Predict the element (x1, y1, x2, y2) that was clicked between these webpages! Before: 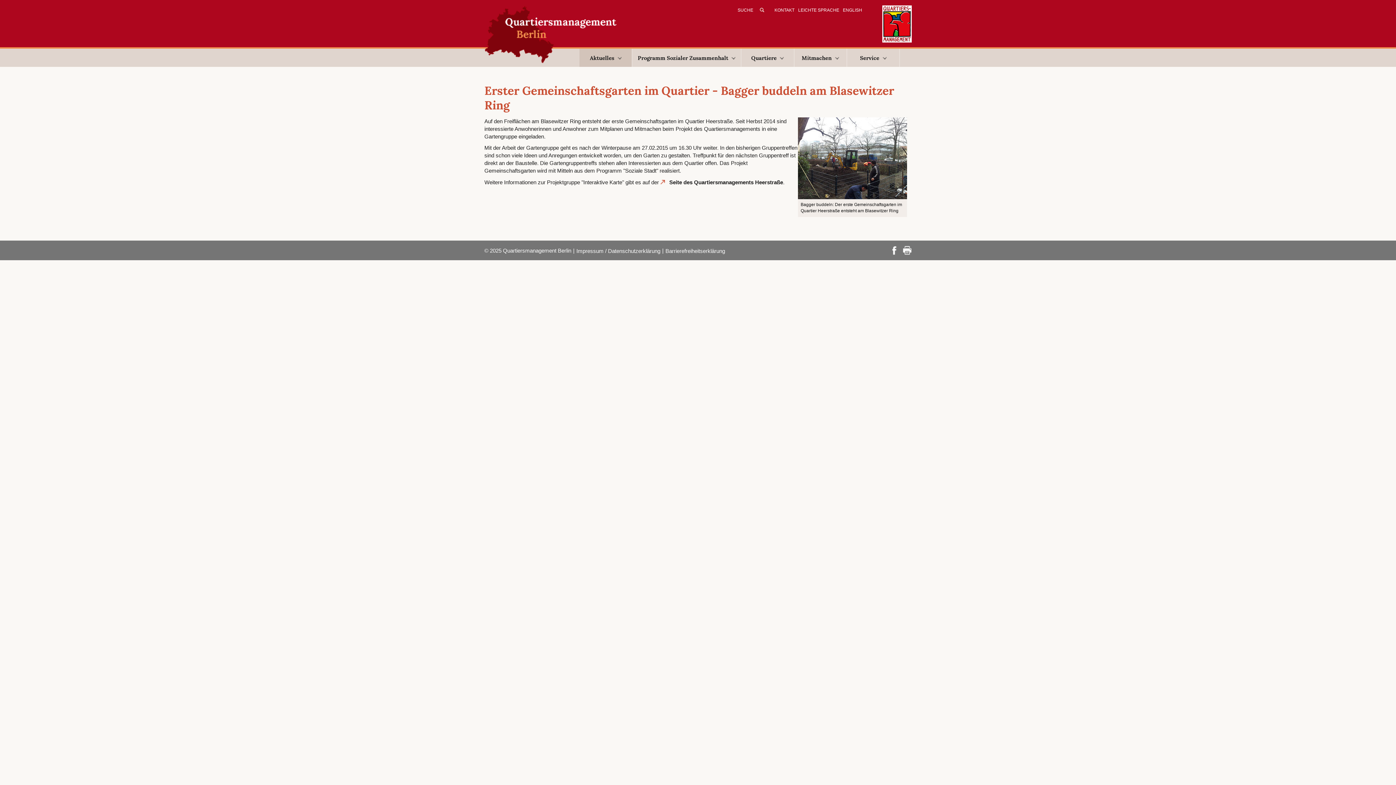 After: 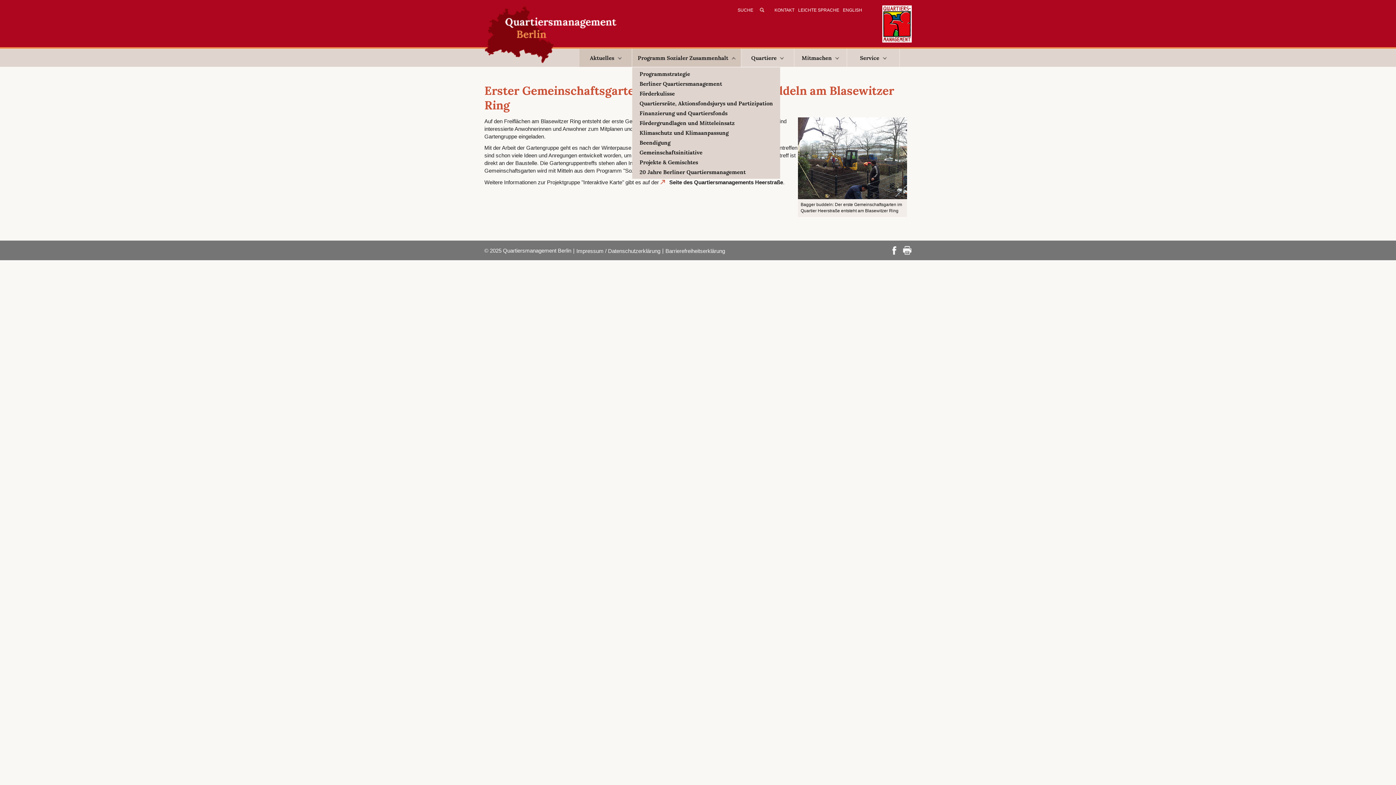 Action: bbox: (632, 48, 741, 66) label: Programm Sozialer Zusammenhalt